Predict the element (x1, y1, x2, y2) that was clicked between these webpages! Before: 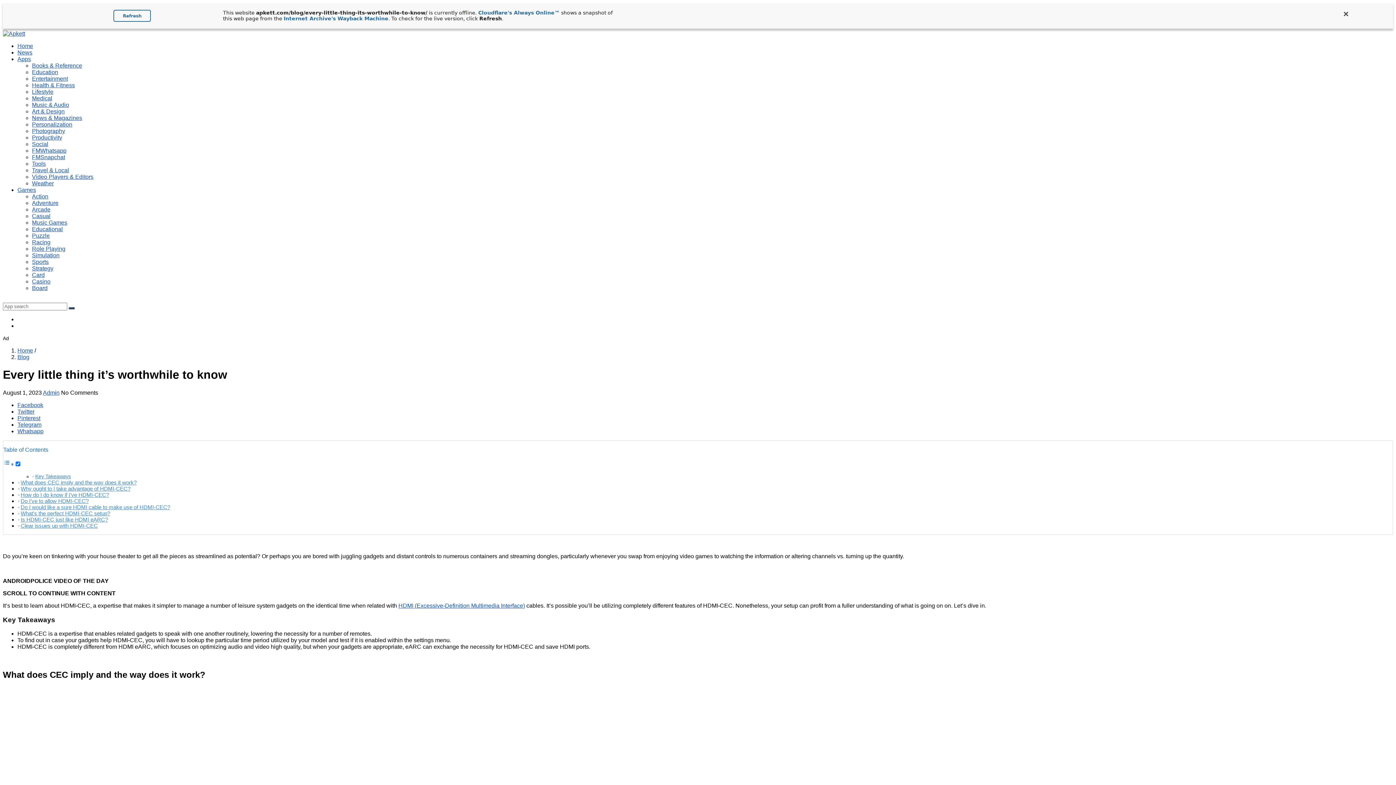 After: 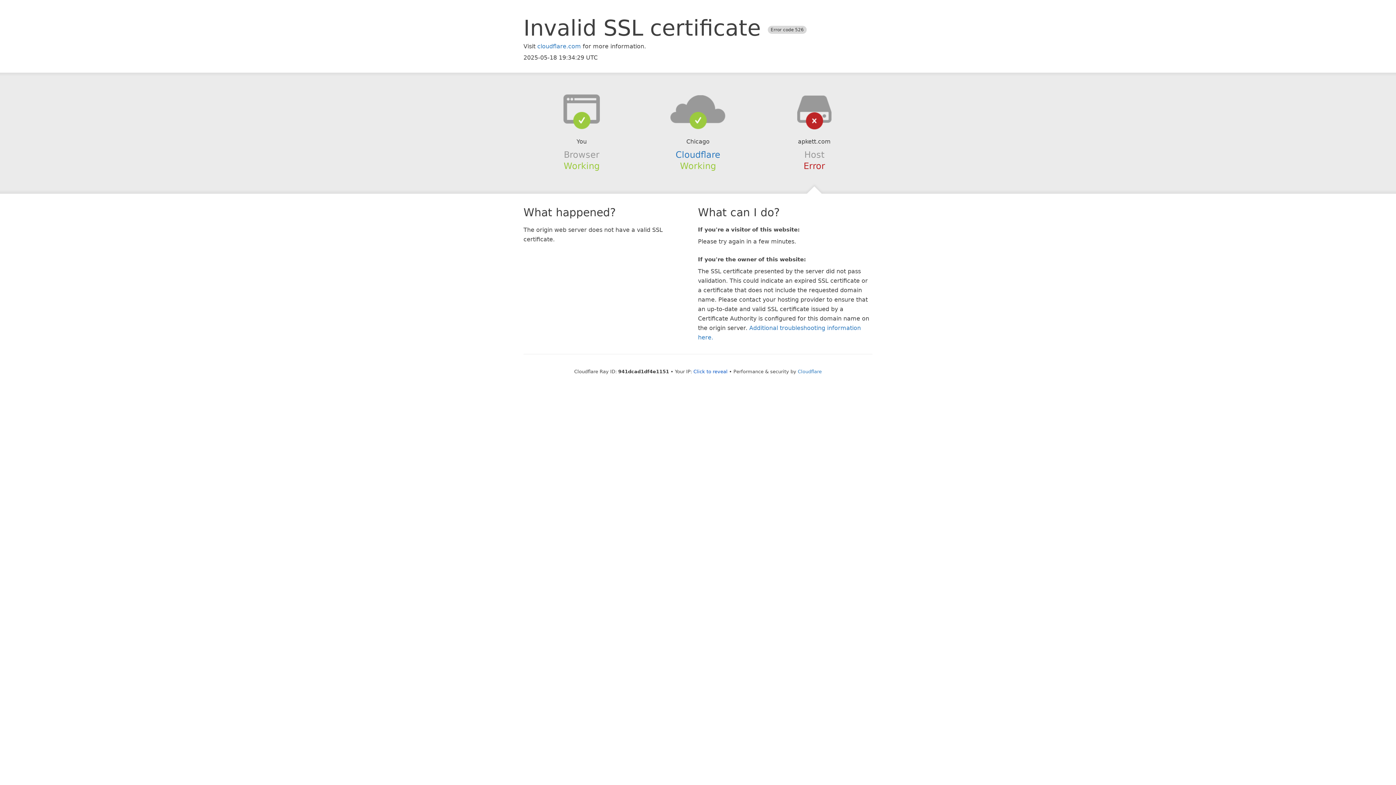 Action: bbox: (32, 285, 47, 291) label: Board